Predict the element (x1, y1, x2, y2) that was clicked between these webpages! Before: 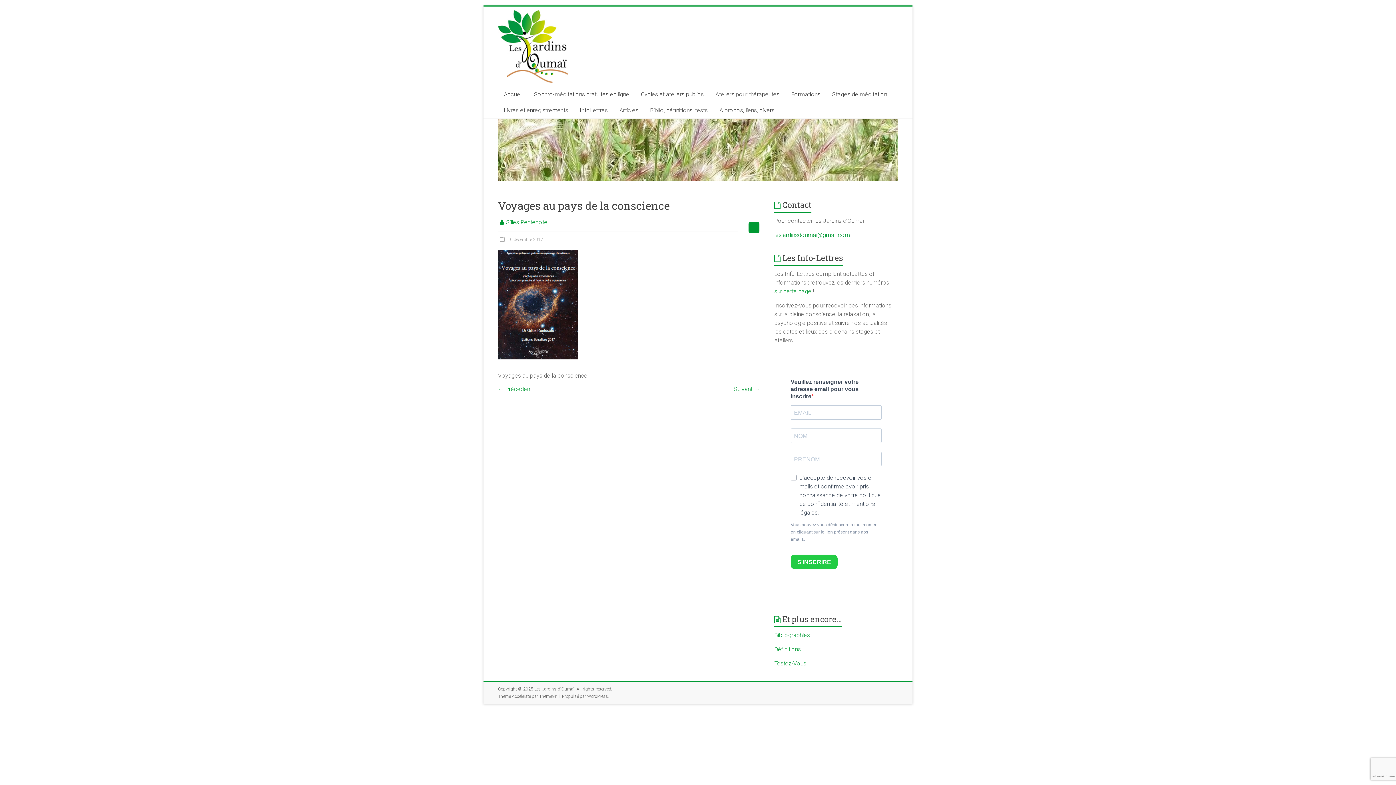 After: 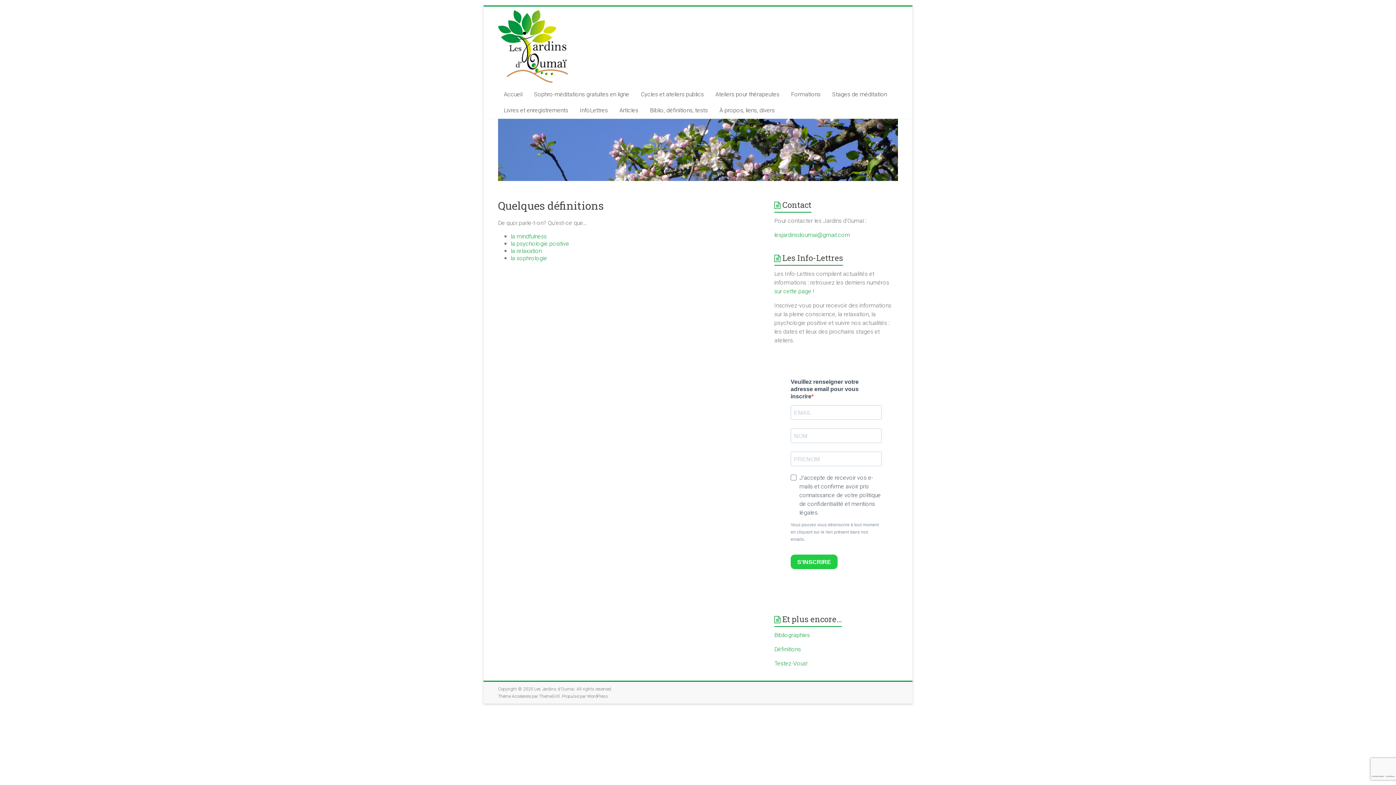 Action: bbox: (774, 646, 801, 653) label: Définitions